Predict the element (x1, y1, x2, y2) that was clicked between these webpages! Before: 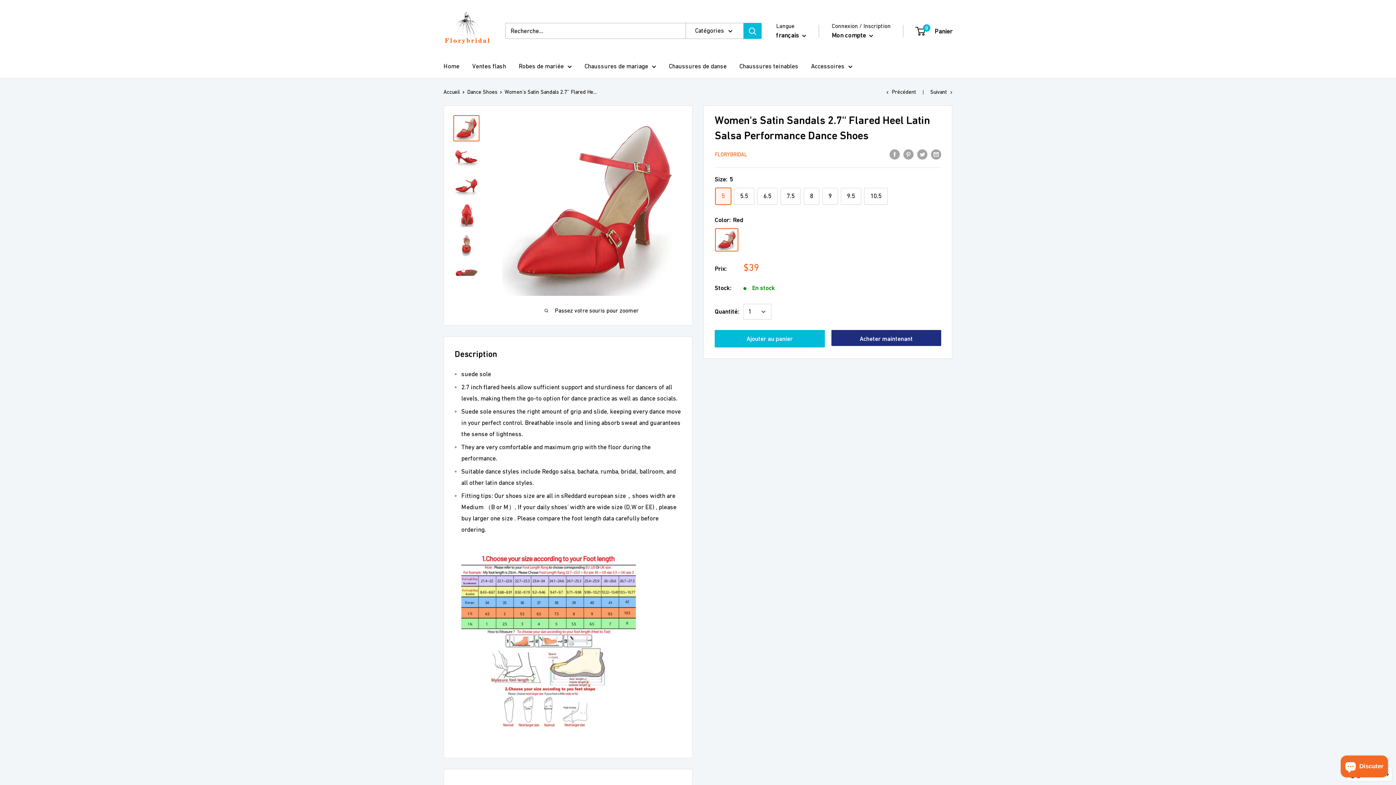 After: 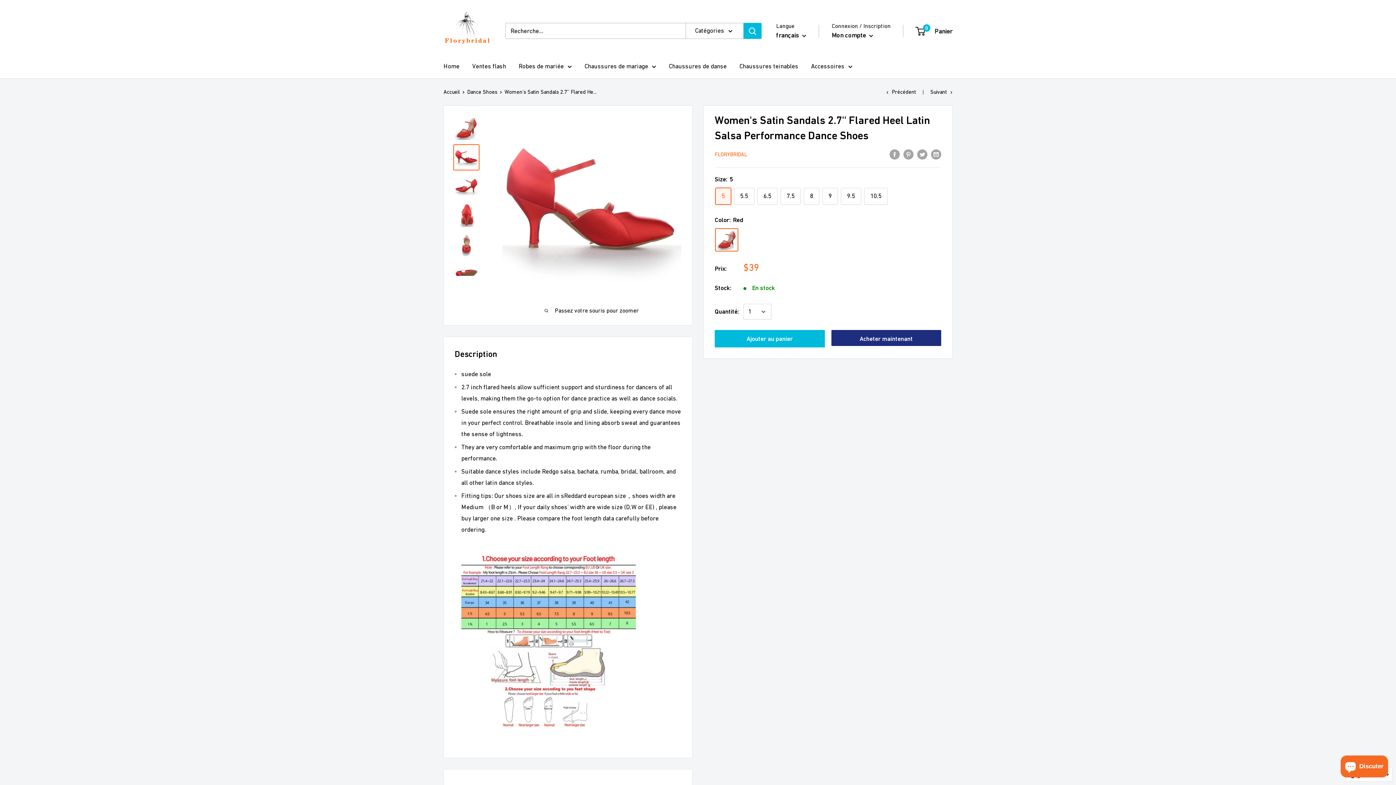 Action: bbox: (453, 144, 479, 170)